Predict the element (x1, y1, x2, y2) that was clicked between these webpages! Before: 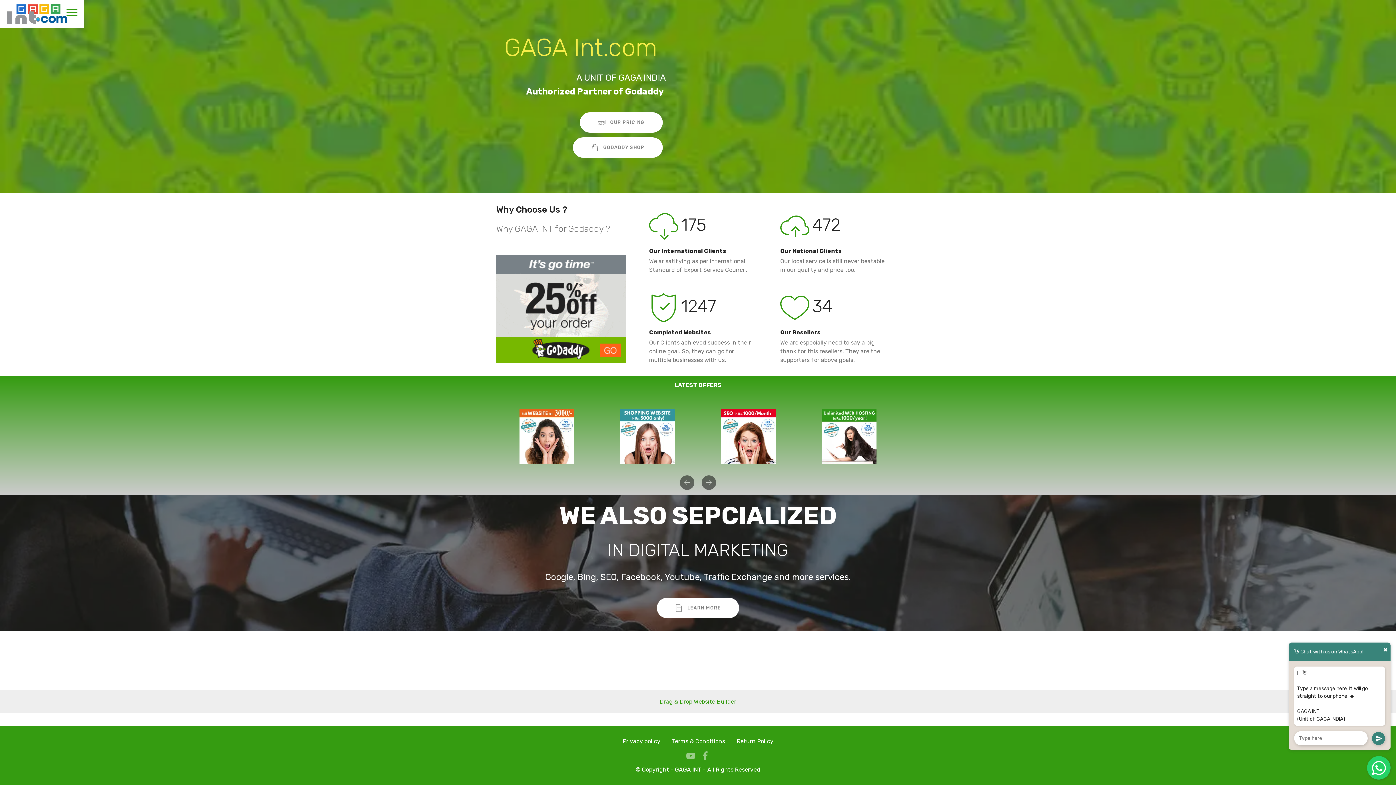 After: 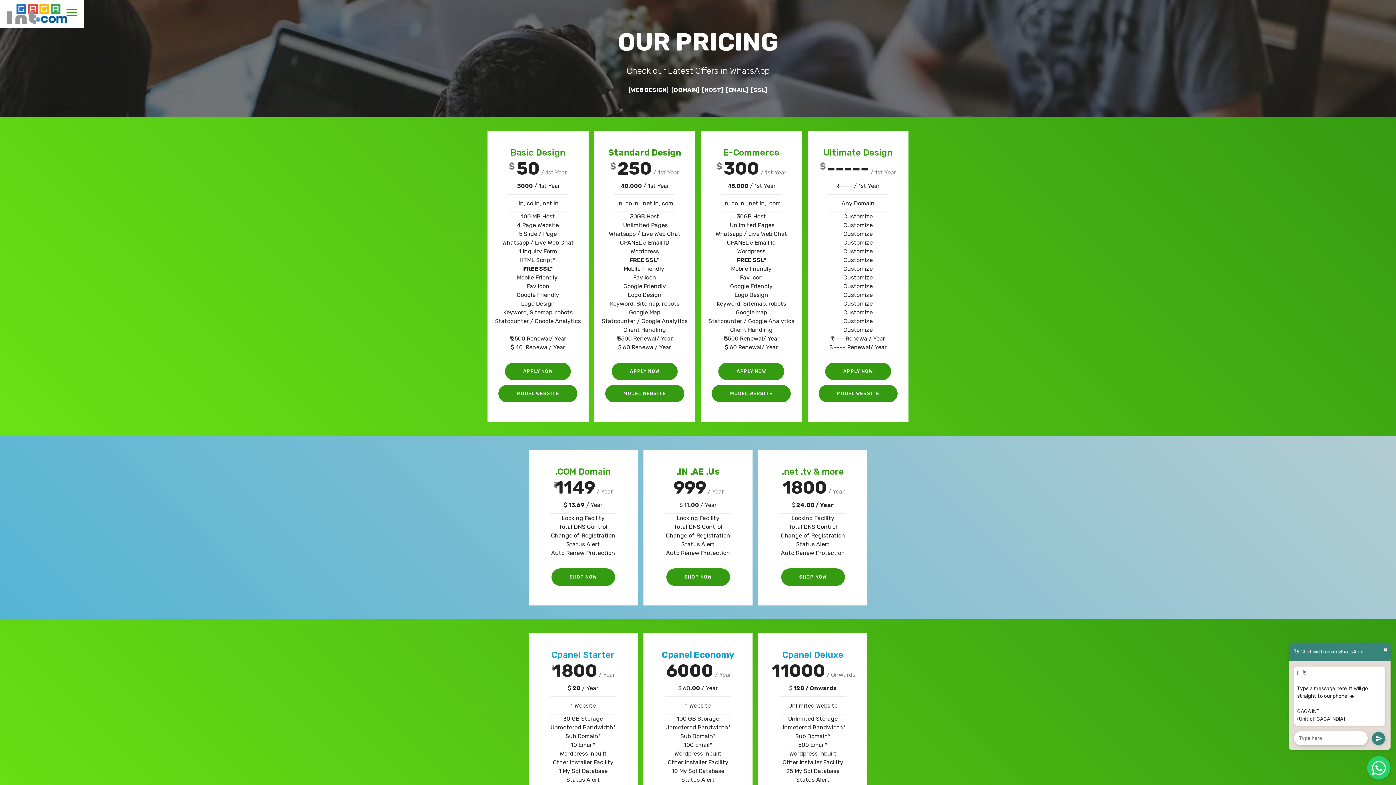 Action: bbox: (519, 566, 574, 573)